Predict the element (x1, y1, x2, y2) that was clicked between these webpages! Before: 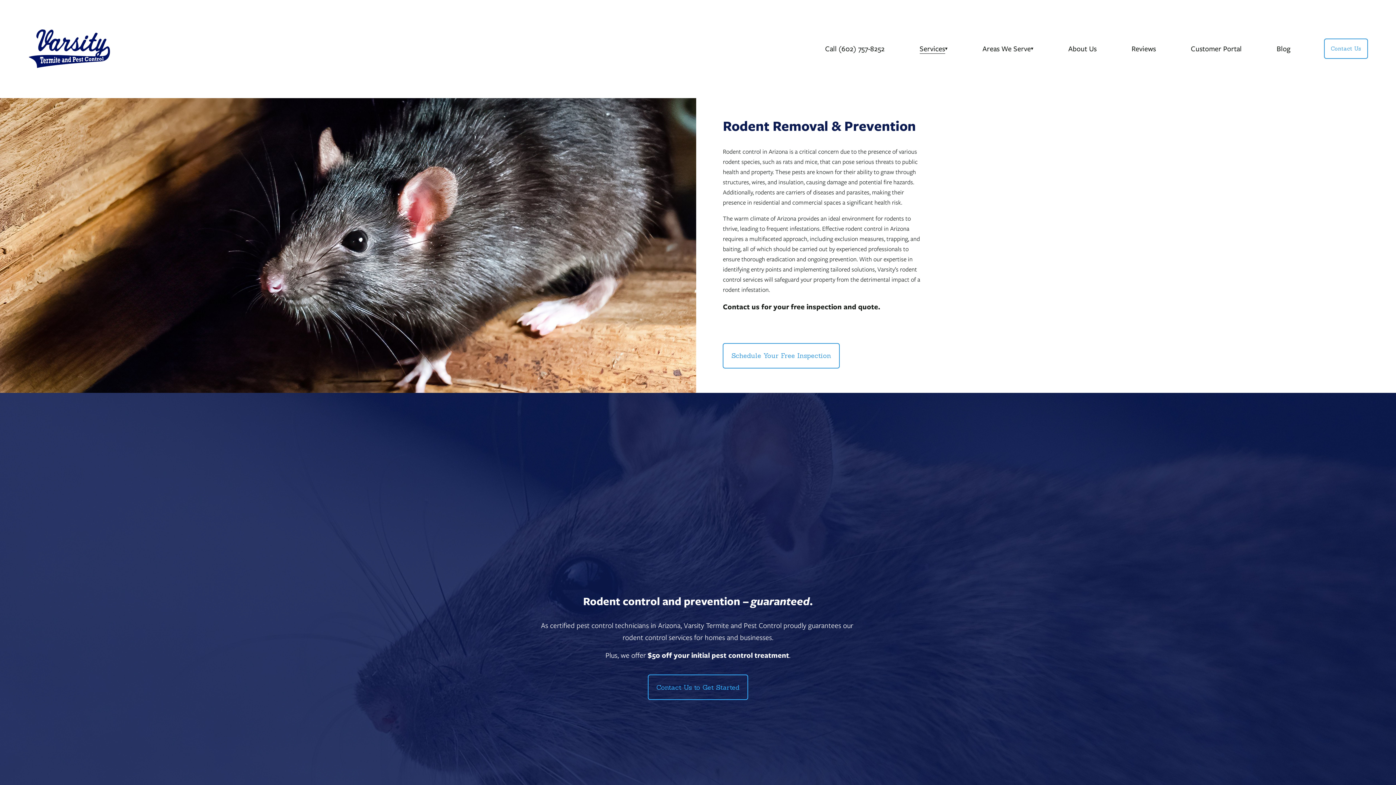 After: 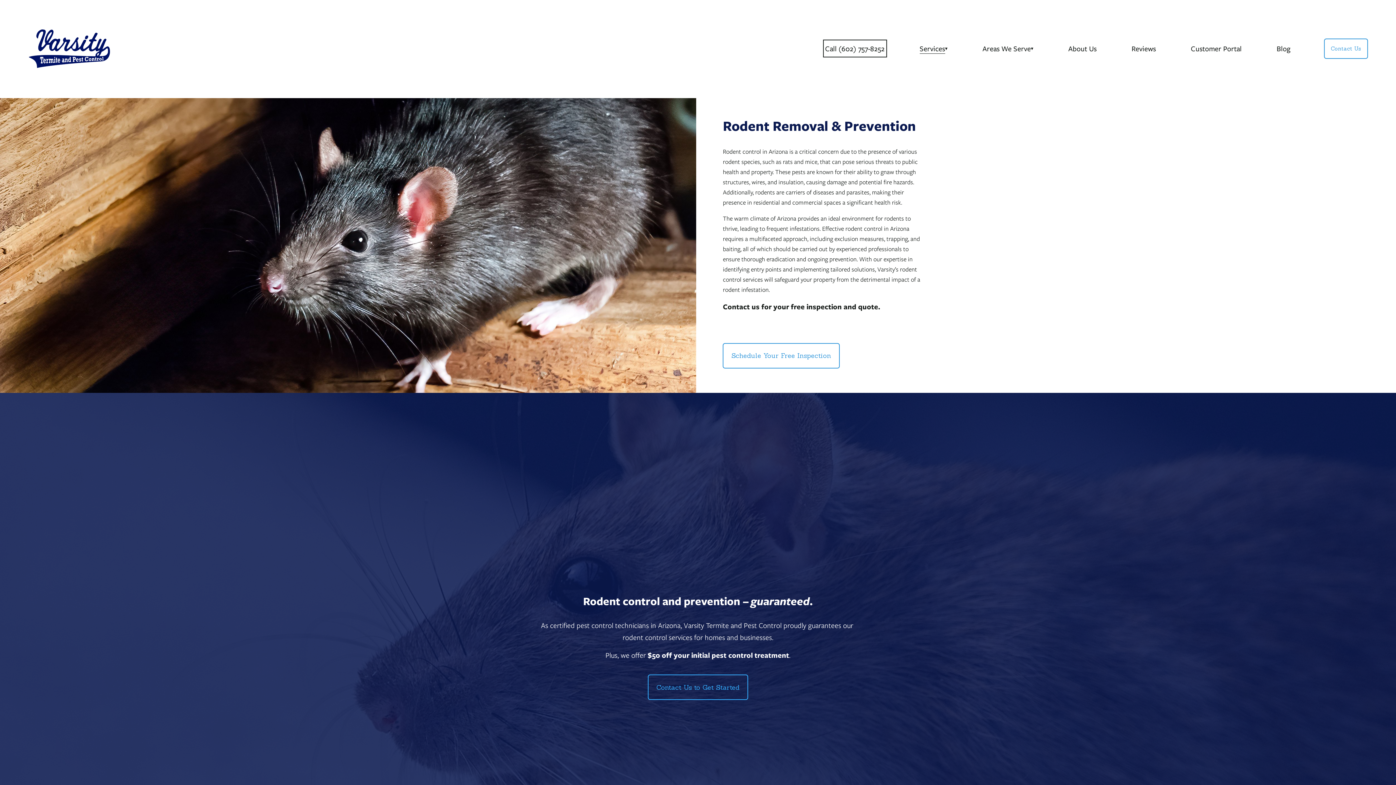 Action: bbox: (825, 41, 884, 55) label: Call (602) 757-8252